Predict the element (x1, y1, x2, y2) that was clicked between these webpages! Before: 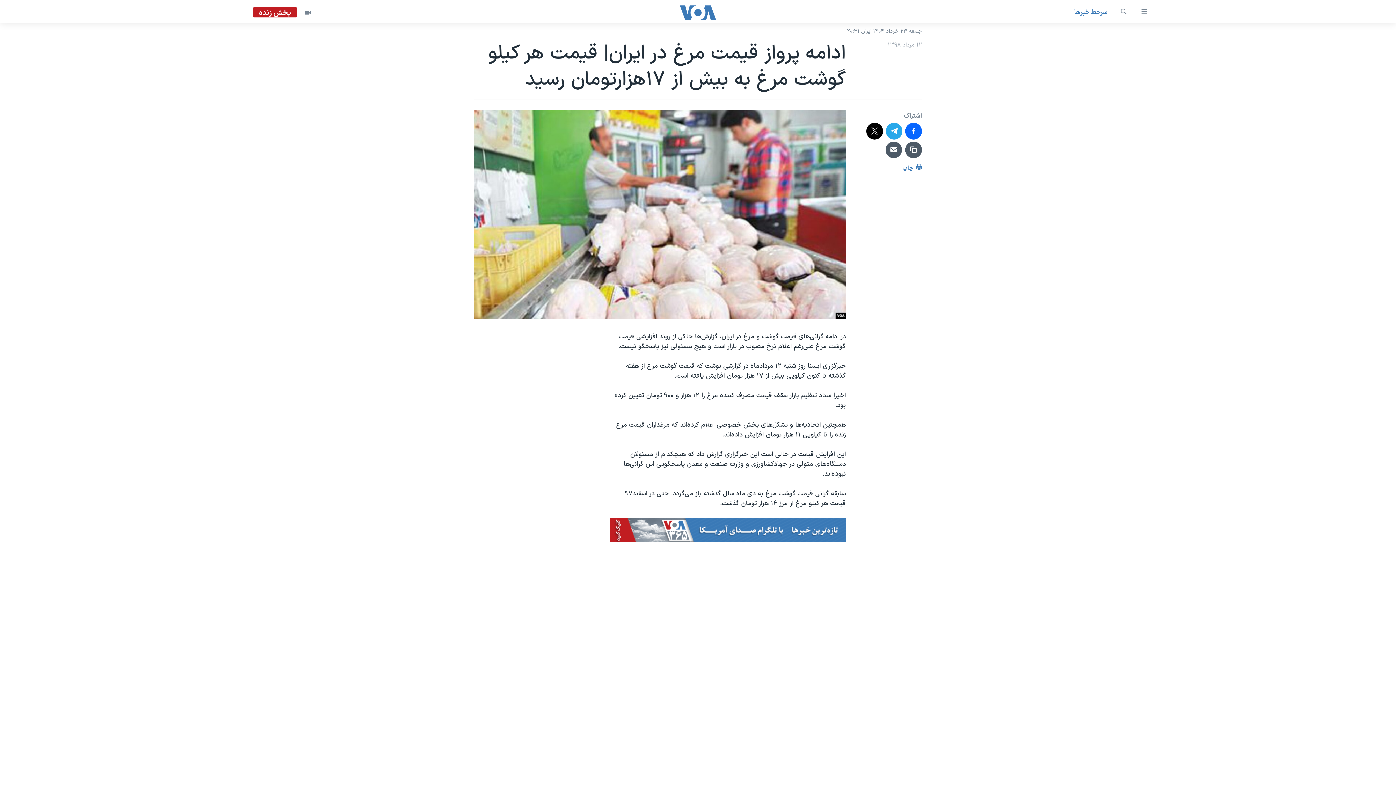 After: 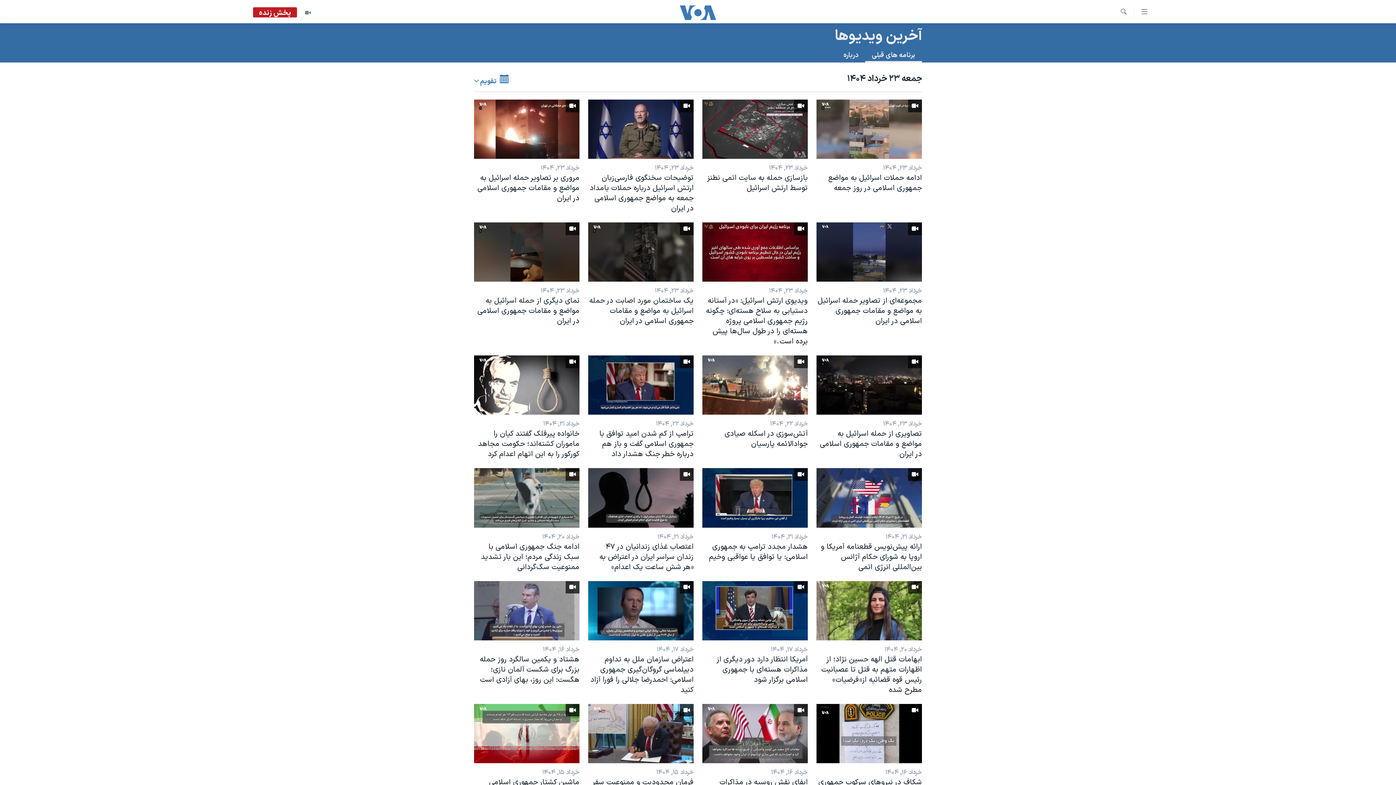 Action: bbox: (297, 7, 318, 18)